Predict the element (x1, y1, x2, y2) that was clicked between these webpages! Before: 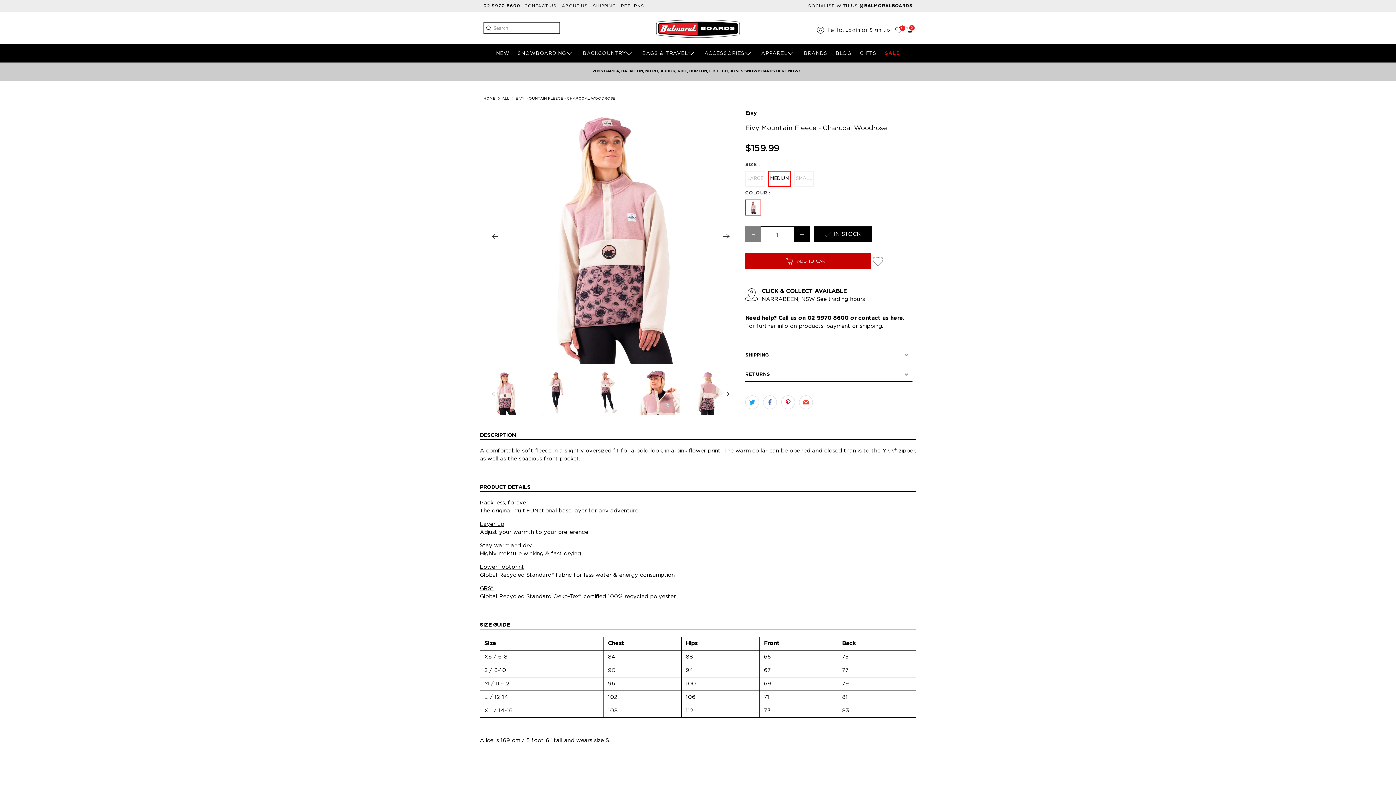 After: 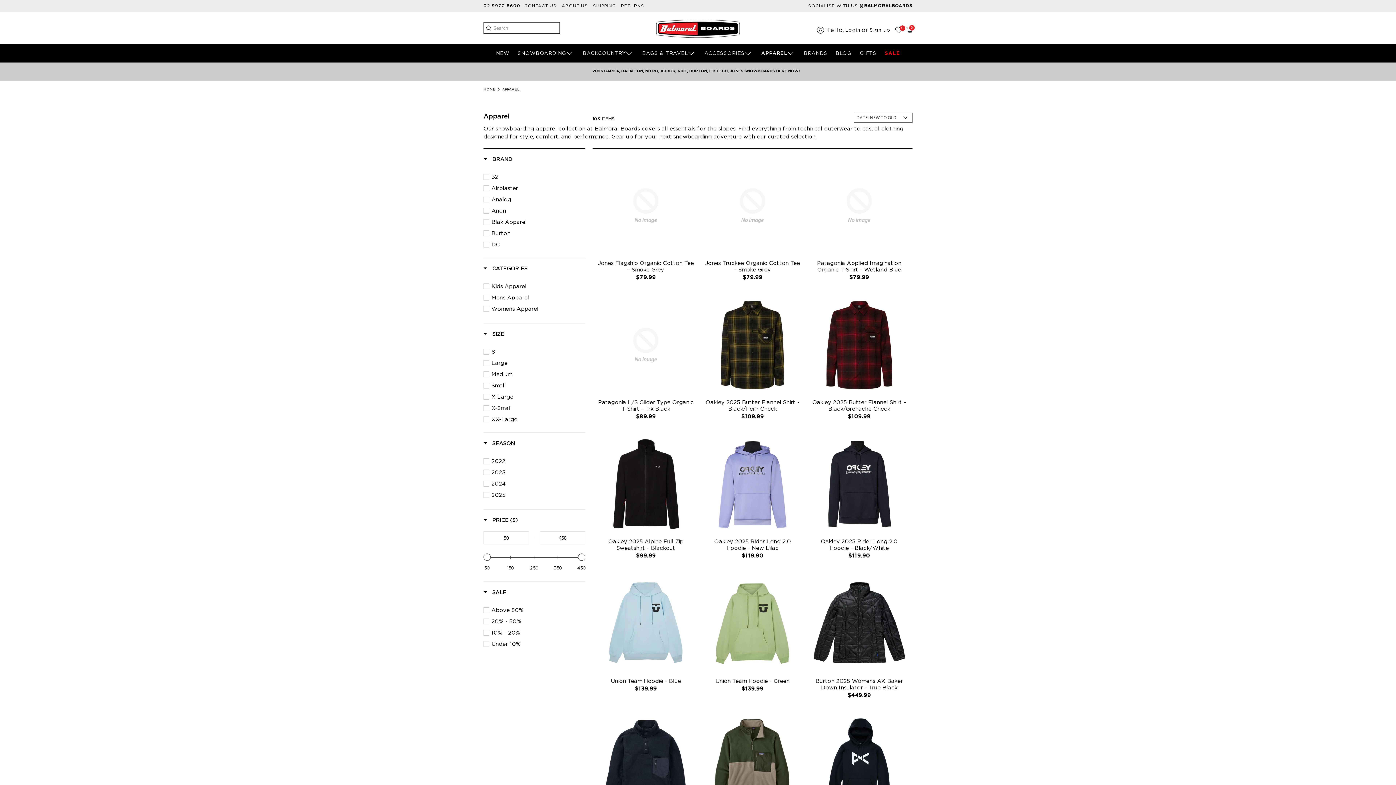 Action: label: APPAREL bbox: (757, 44, 799, 62)